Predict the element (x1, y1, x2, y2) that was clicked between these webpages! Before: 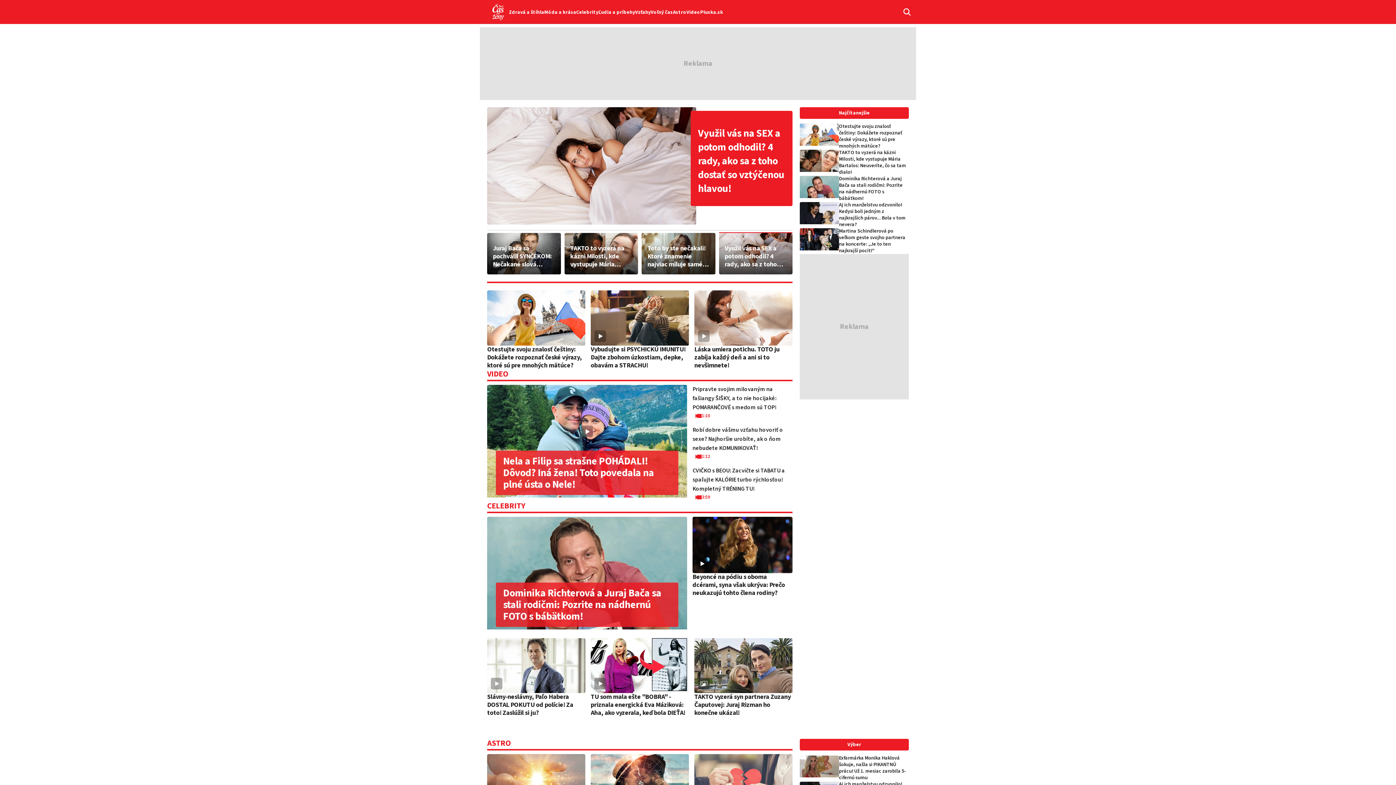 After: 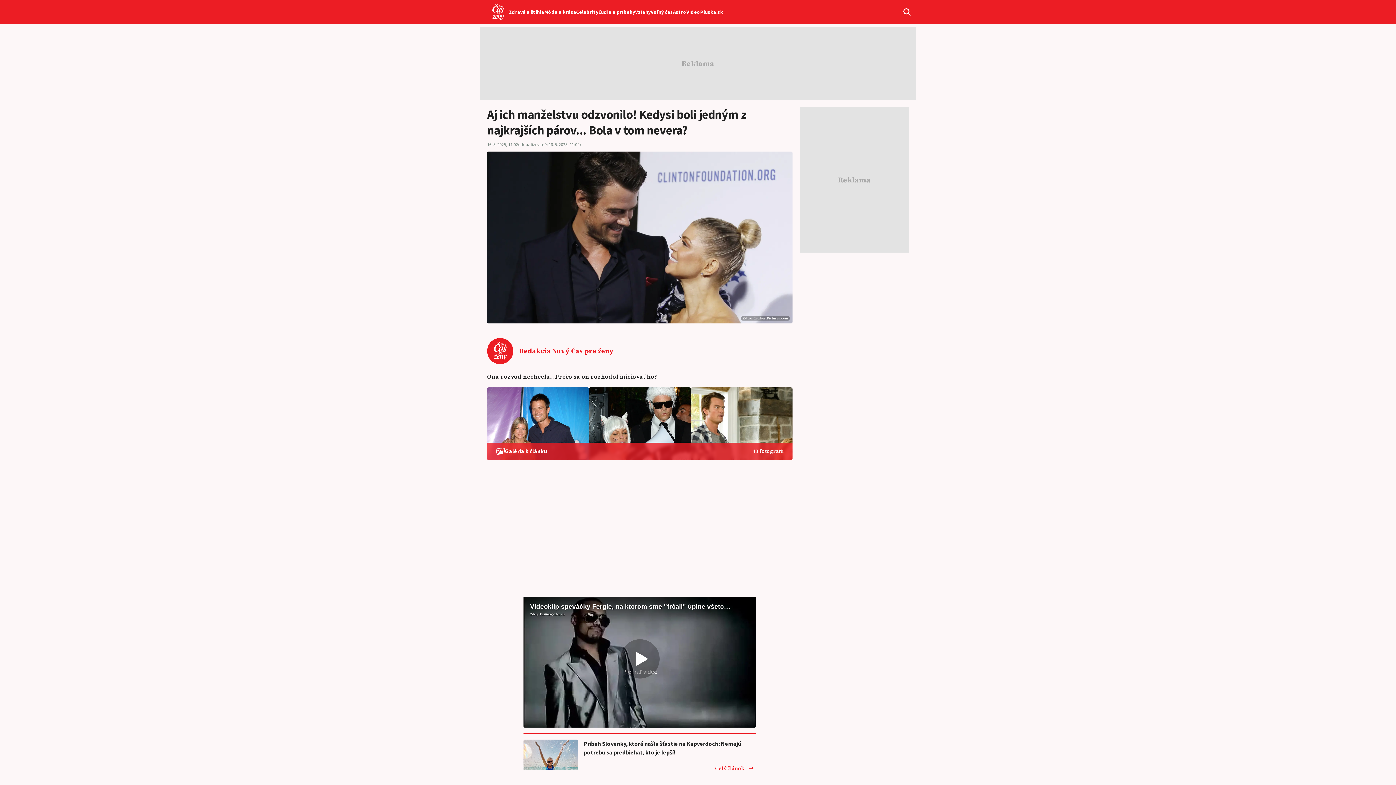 Action: label: Aj ich manželstvu odzvonilo! Kedysi boli jedným z najkrajších párov... Bola v tom nevera? bbox: (800, 634, 909, 660)